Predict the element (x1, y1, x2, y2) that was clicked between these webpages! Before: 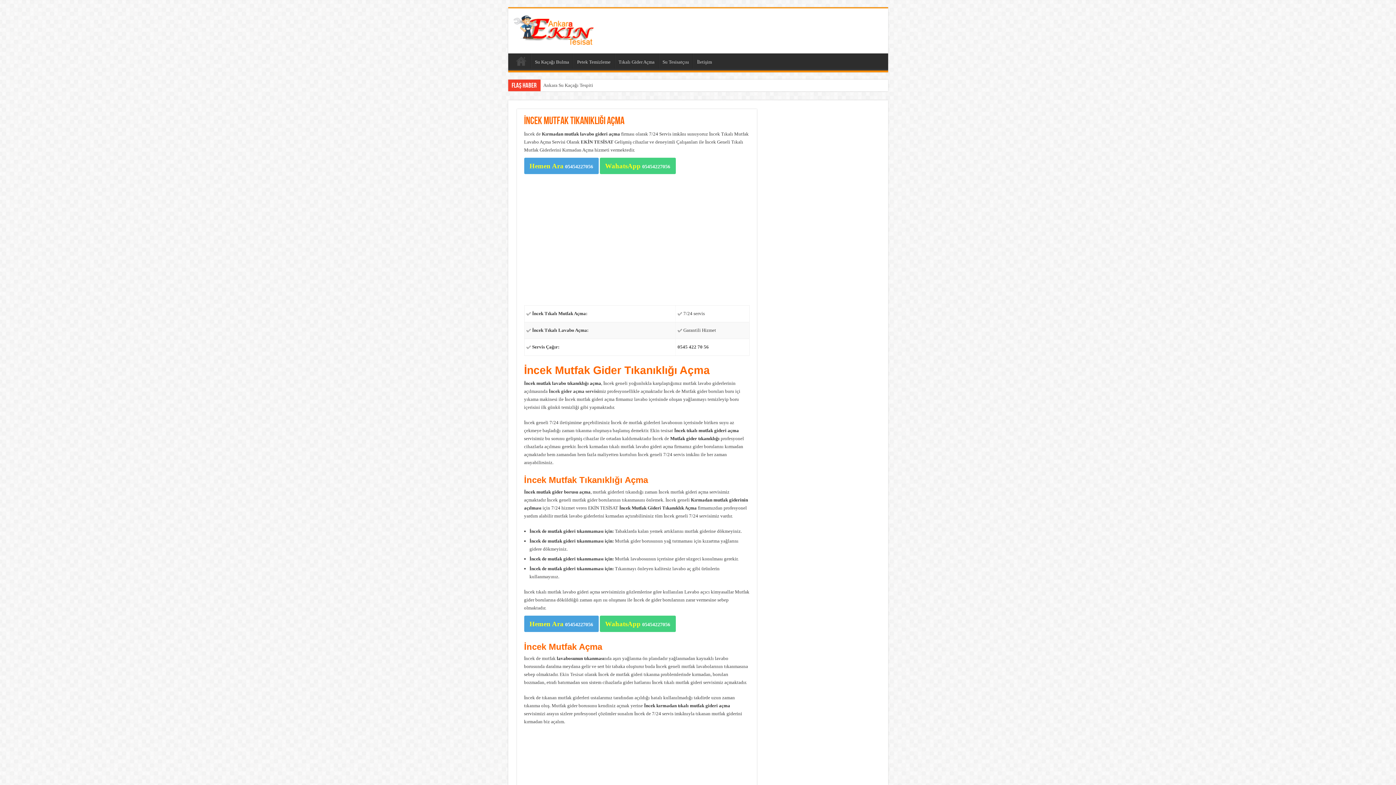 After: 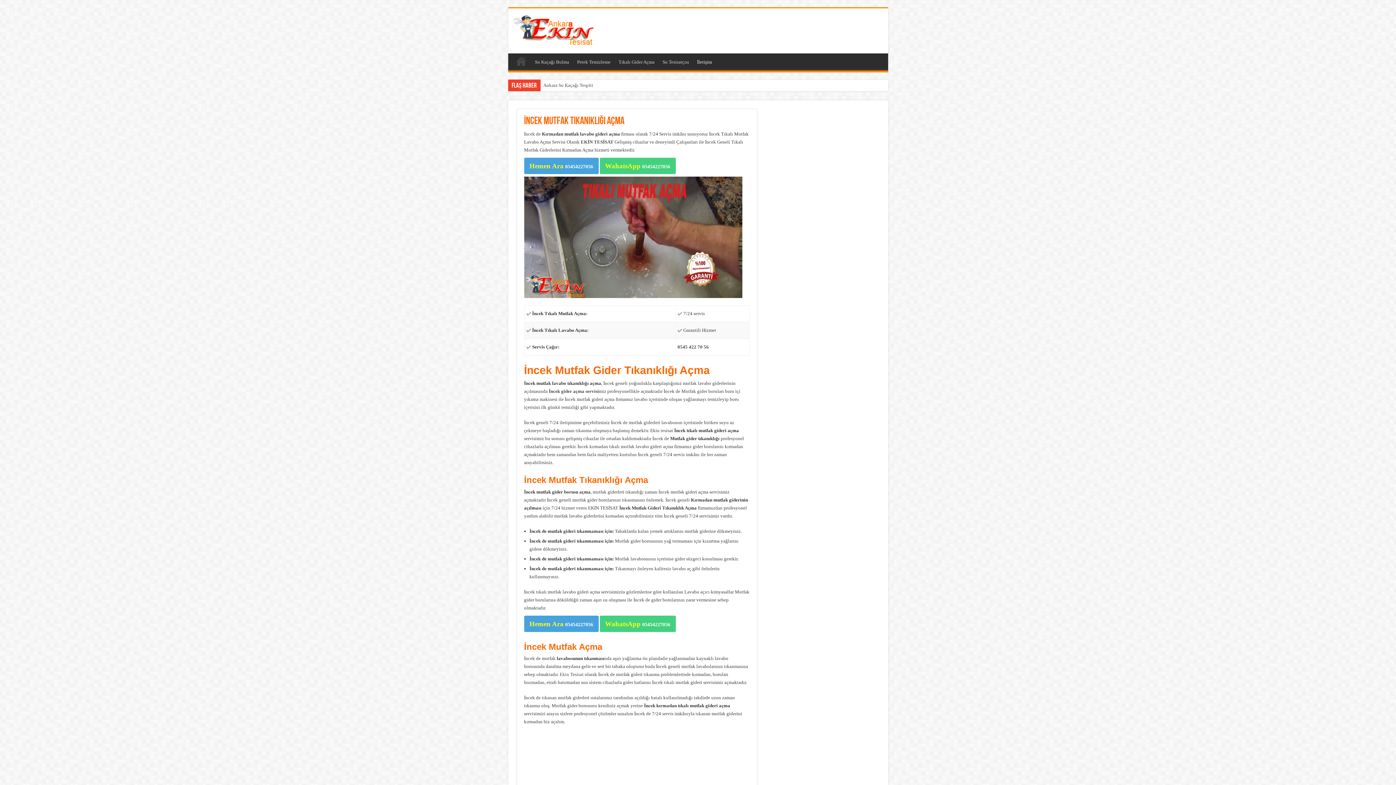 Action: label: İletişim bbox: (693, 53, 715, 68)